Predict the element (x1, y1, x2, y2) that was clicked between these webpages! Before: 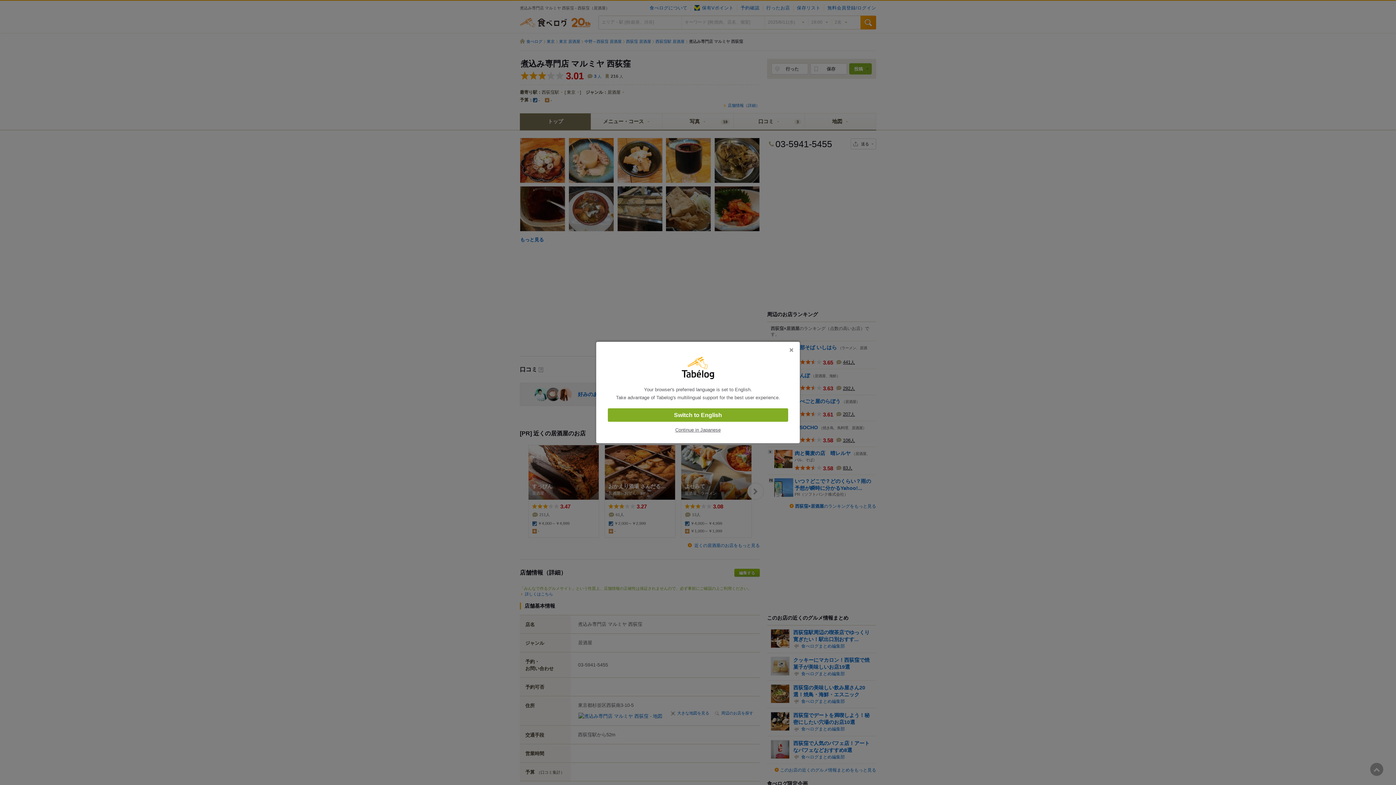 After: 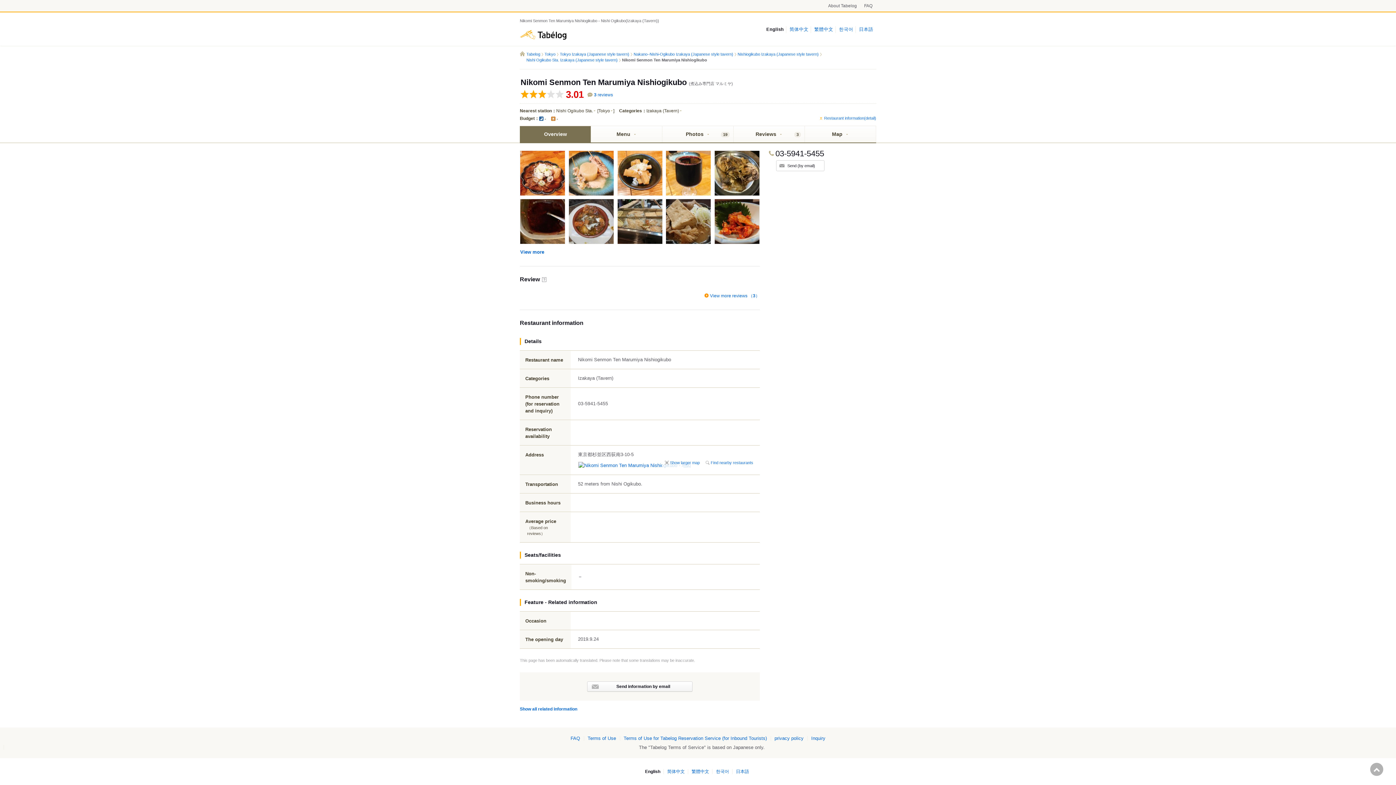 Action: bbox: (608, 408, 788, 422) label: Switch to English